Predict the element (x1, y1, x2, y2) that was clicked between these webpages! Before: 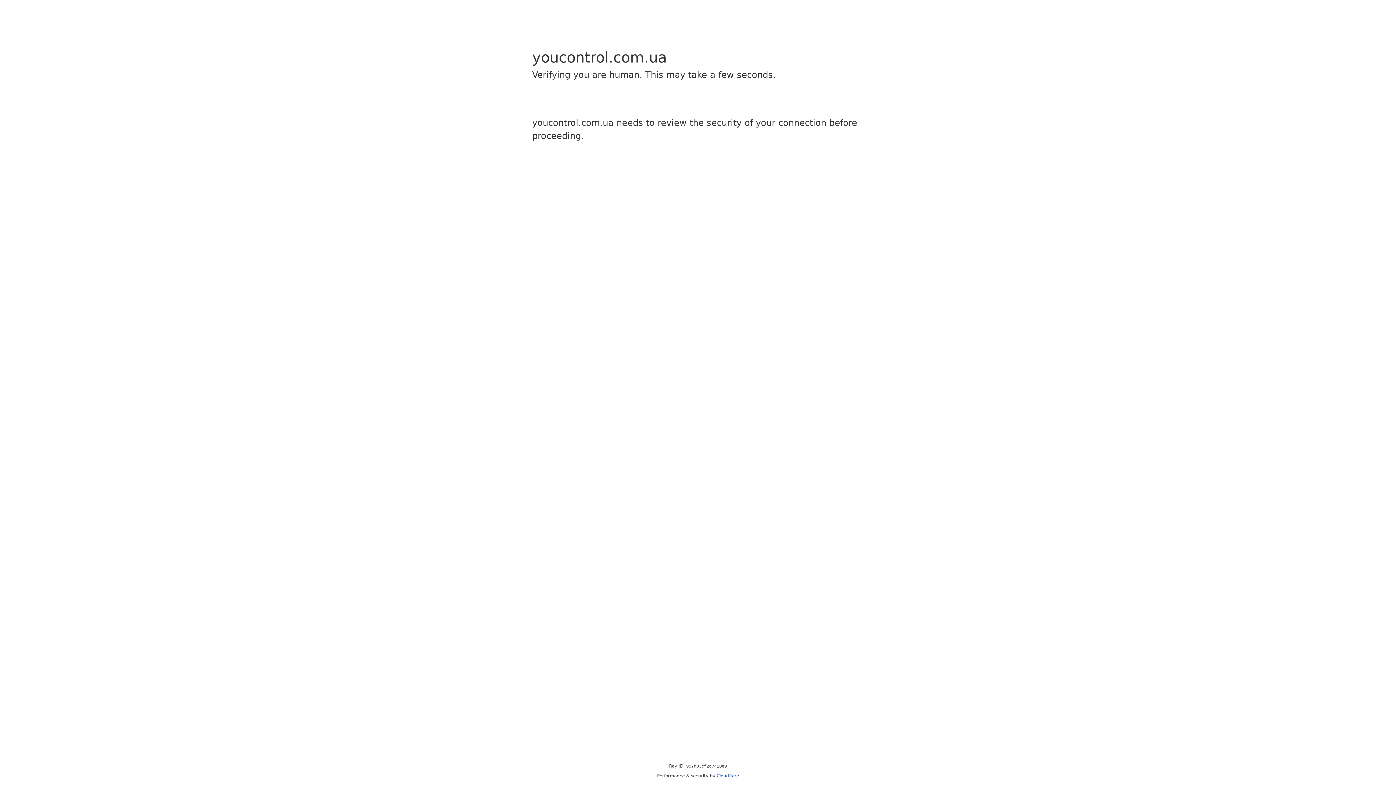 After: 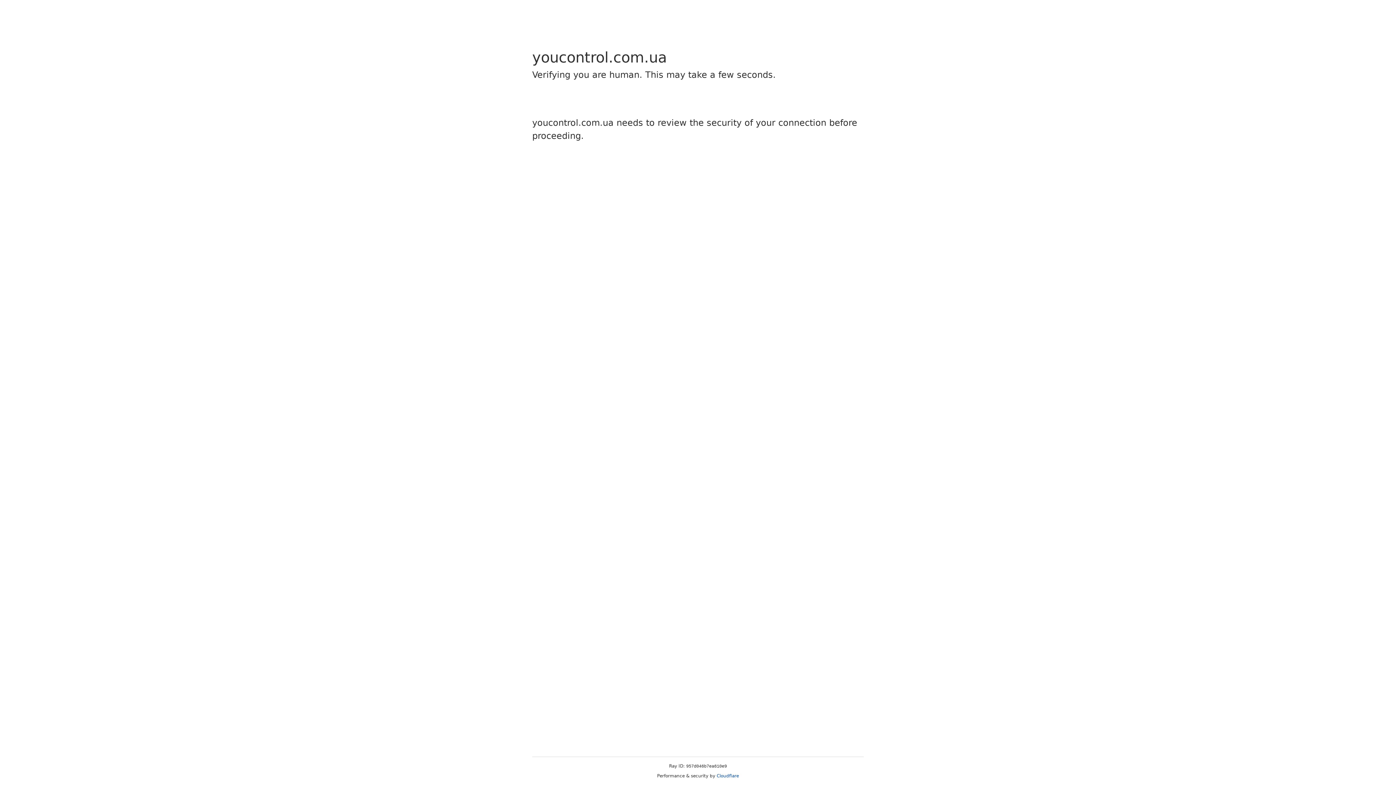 Action: label: Cloudflare bbox: (716, 773, 739, 778)